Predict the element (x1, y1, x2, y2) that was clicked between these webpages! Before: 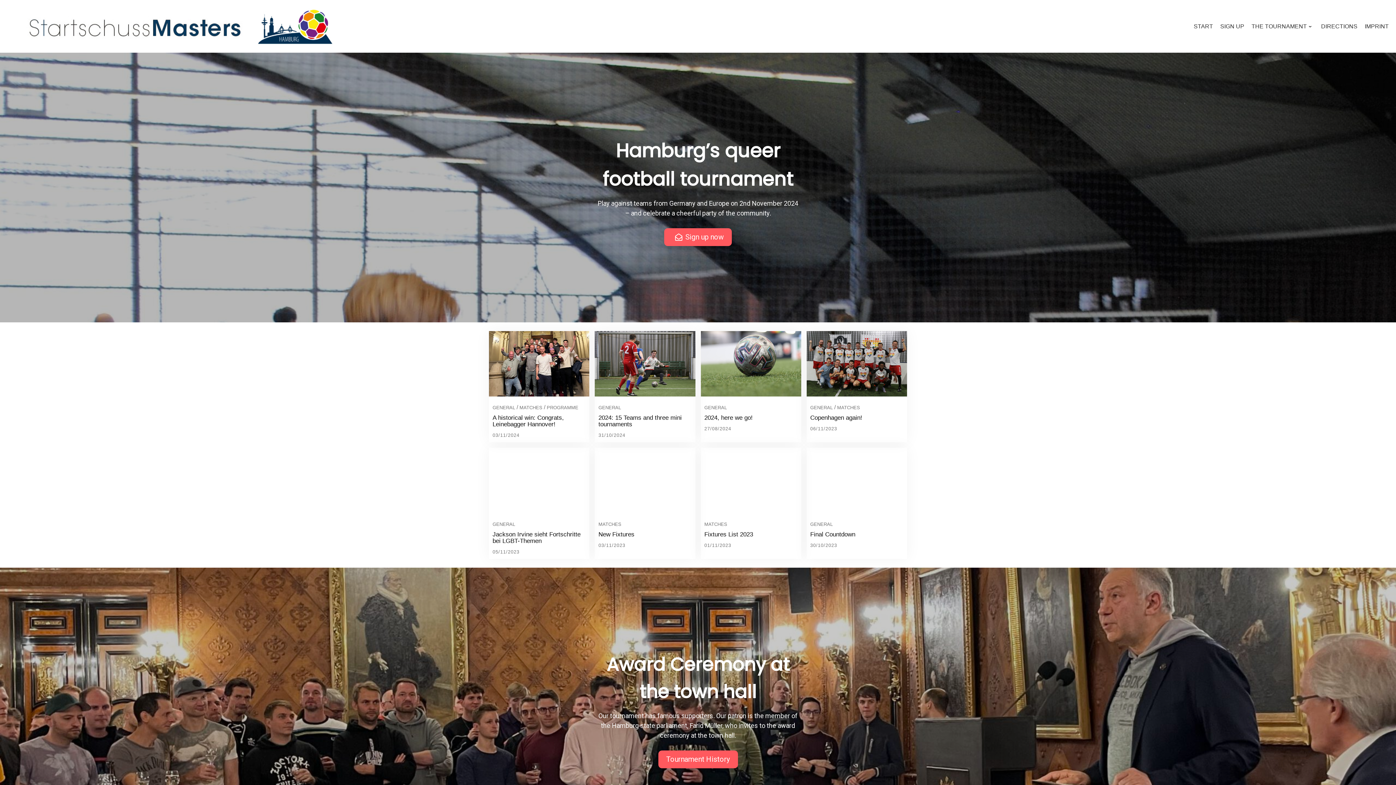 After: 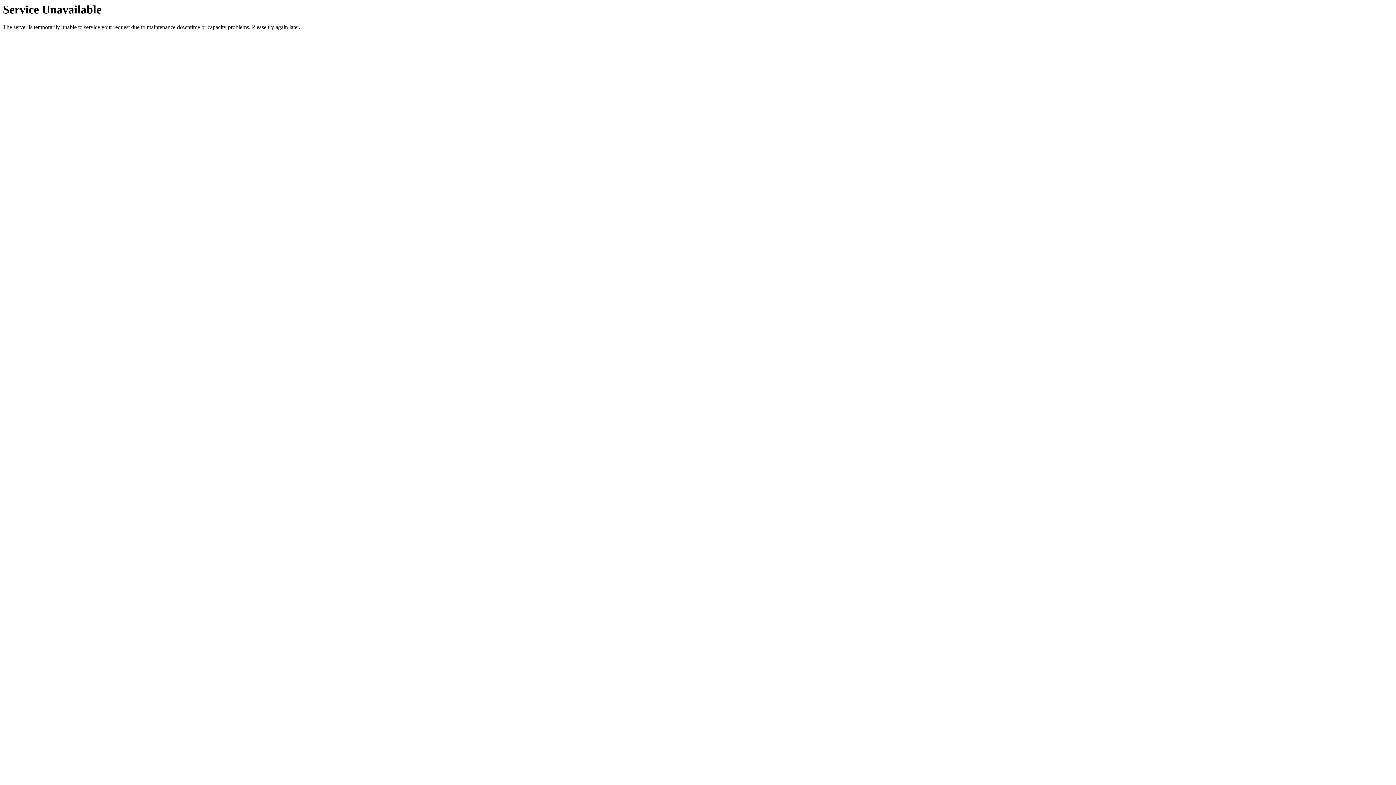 Action: label: GENERAL bbox: (598, 405, 621, 410)